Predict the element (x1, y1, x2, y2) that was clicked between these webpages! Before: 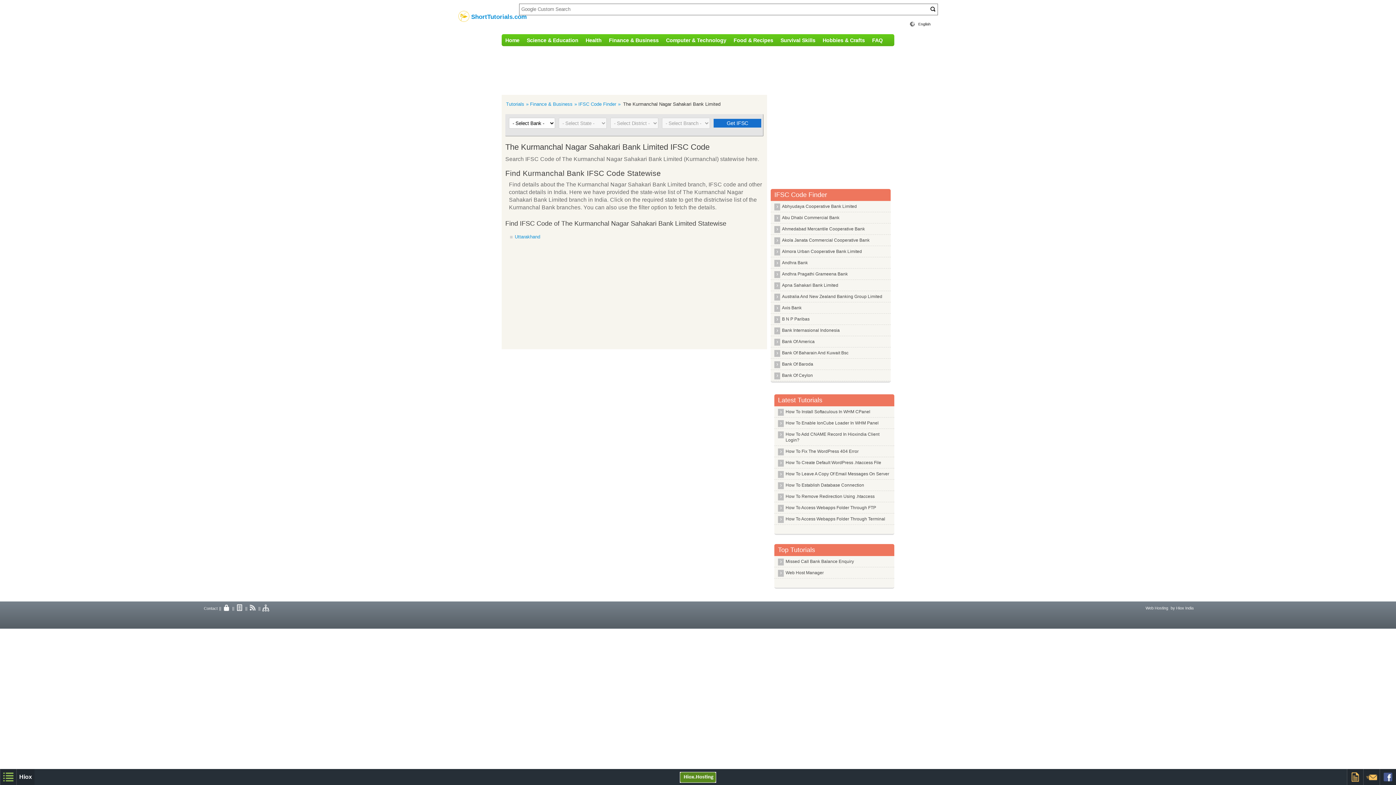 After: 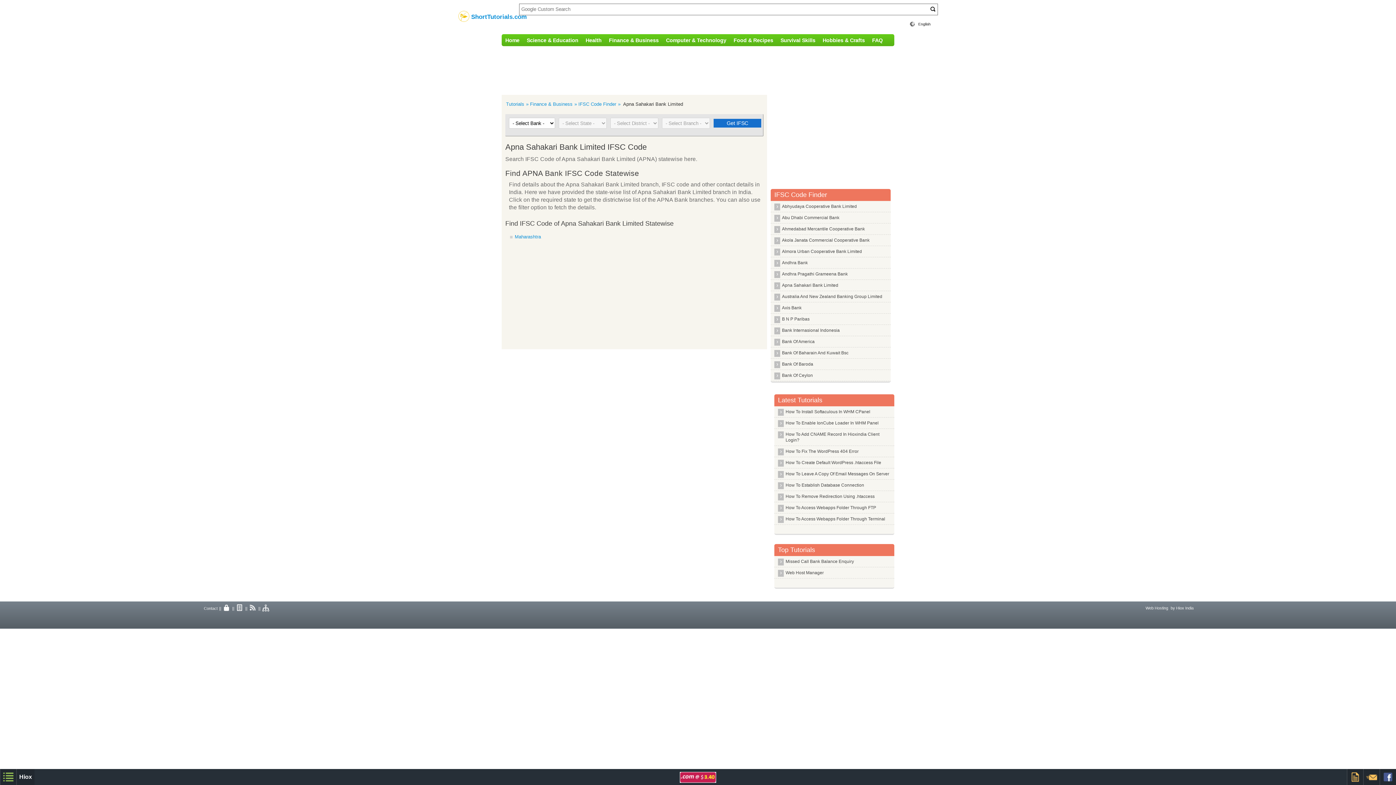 Action: bbox: (772, 282, 889, 288) label: Apna Sahakari Bank Limited